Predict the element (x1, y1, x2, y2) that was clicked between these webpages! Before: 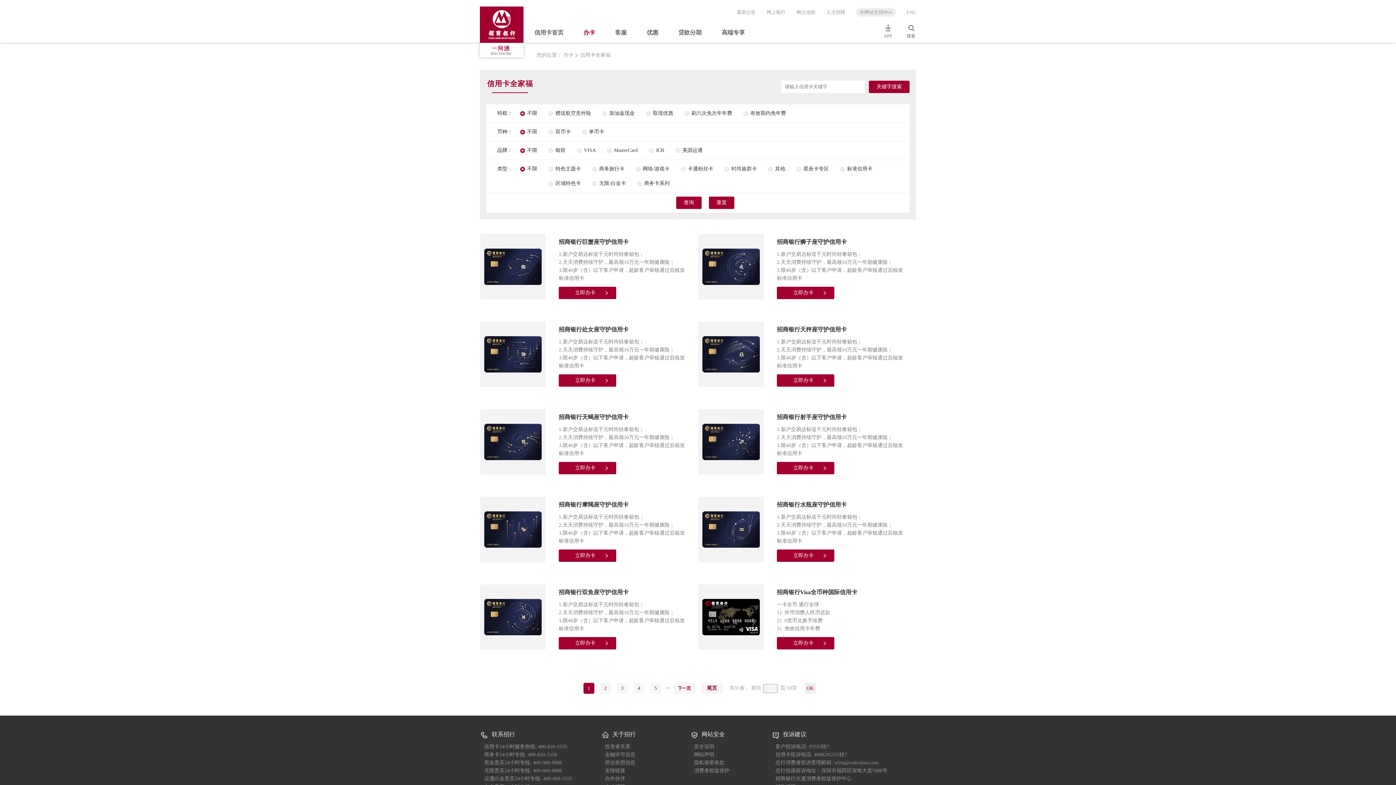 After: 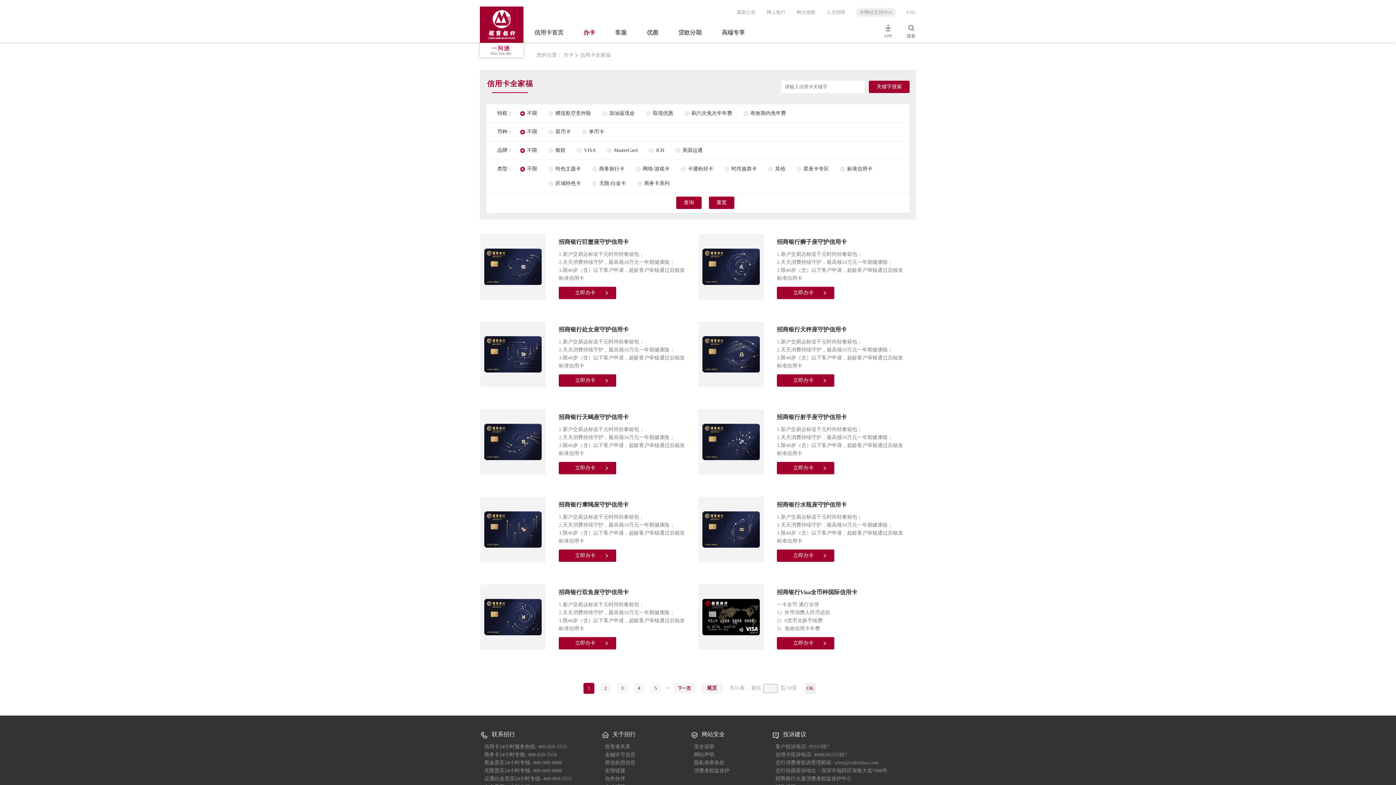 Action: bbox: (694, 767, 729, 775) label: 消费者权益保护